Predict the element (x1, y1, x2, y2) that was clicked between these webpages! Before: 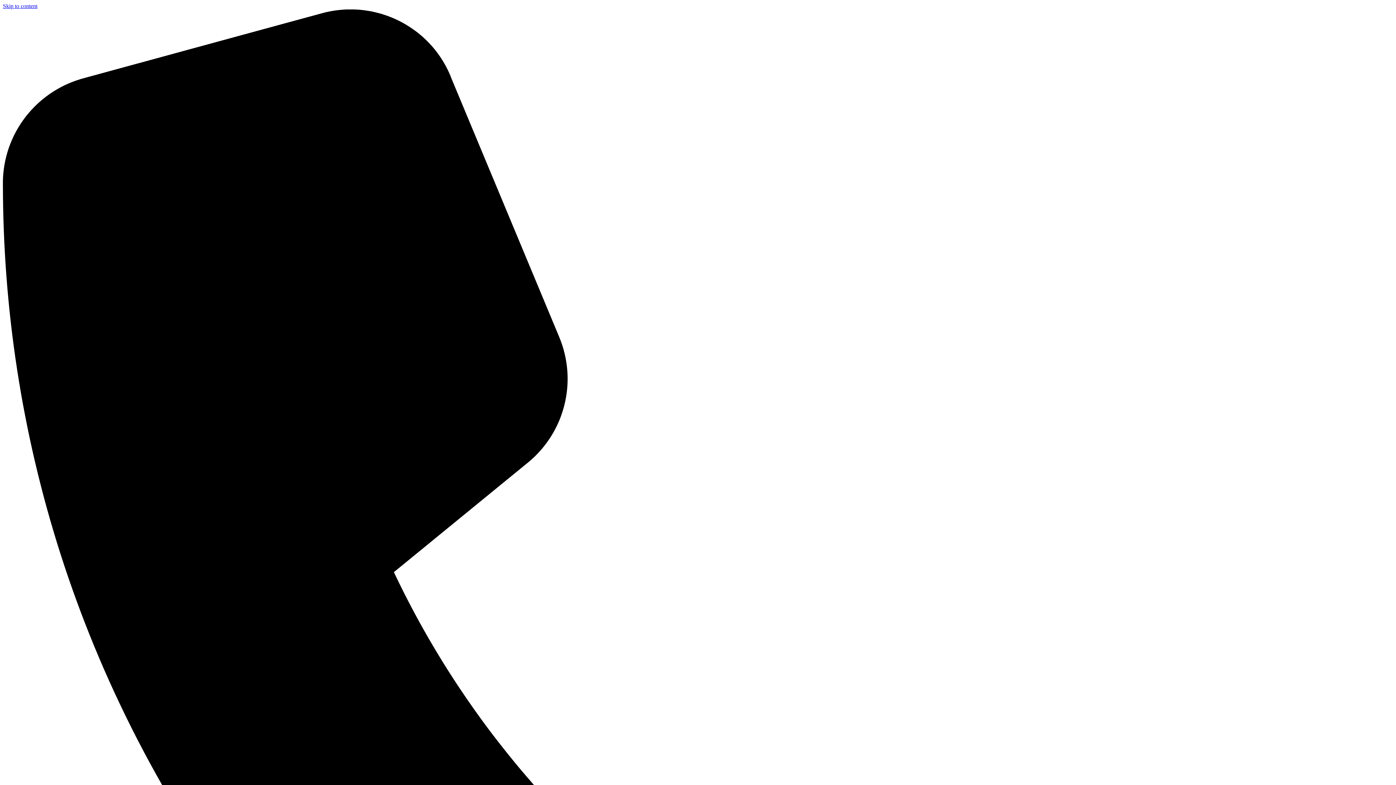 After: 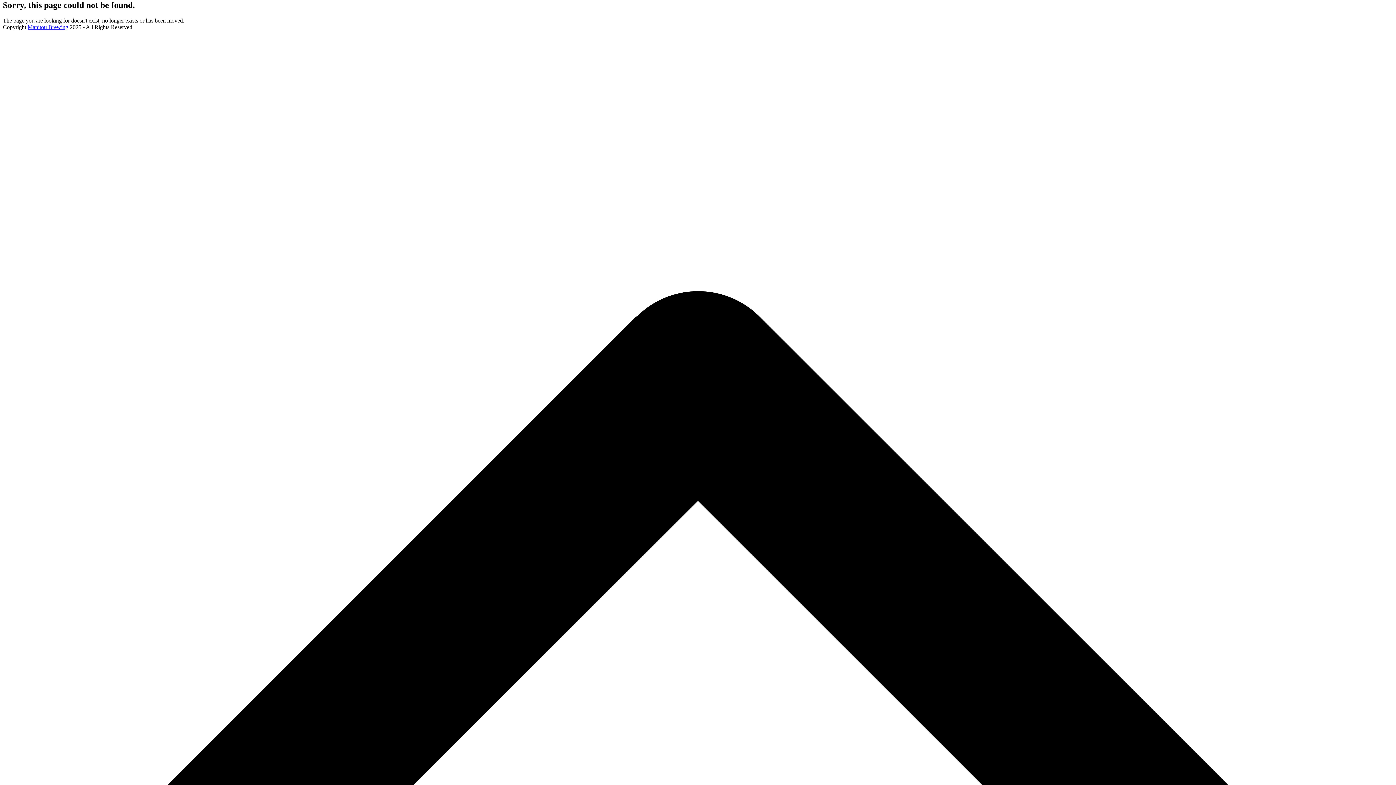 Action: label: Skip to content bbox: (2, 2, 37, 9)